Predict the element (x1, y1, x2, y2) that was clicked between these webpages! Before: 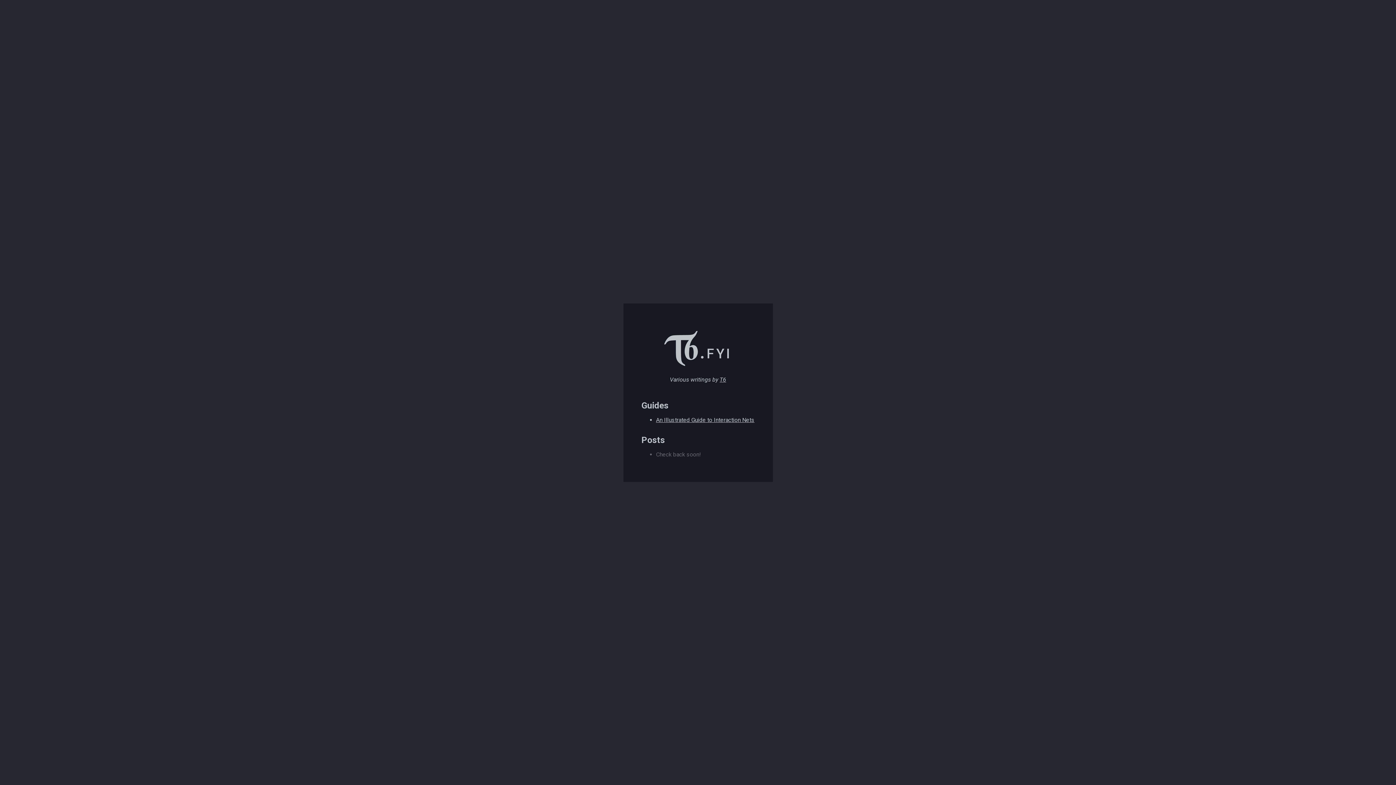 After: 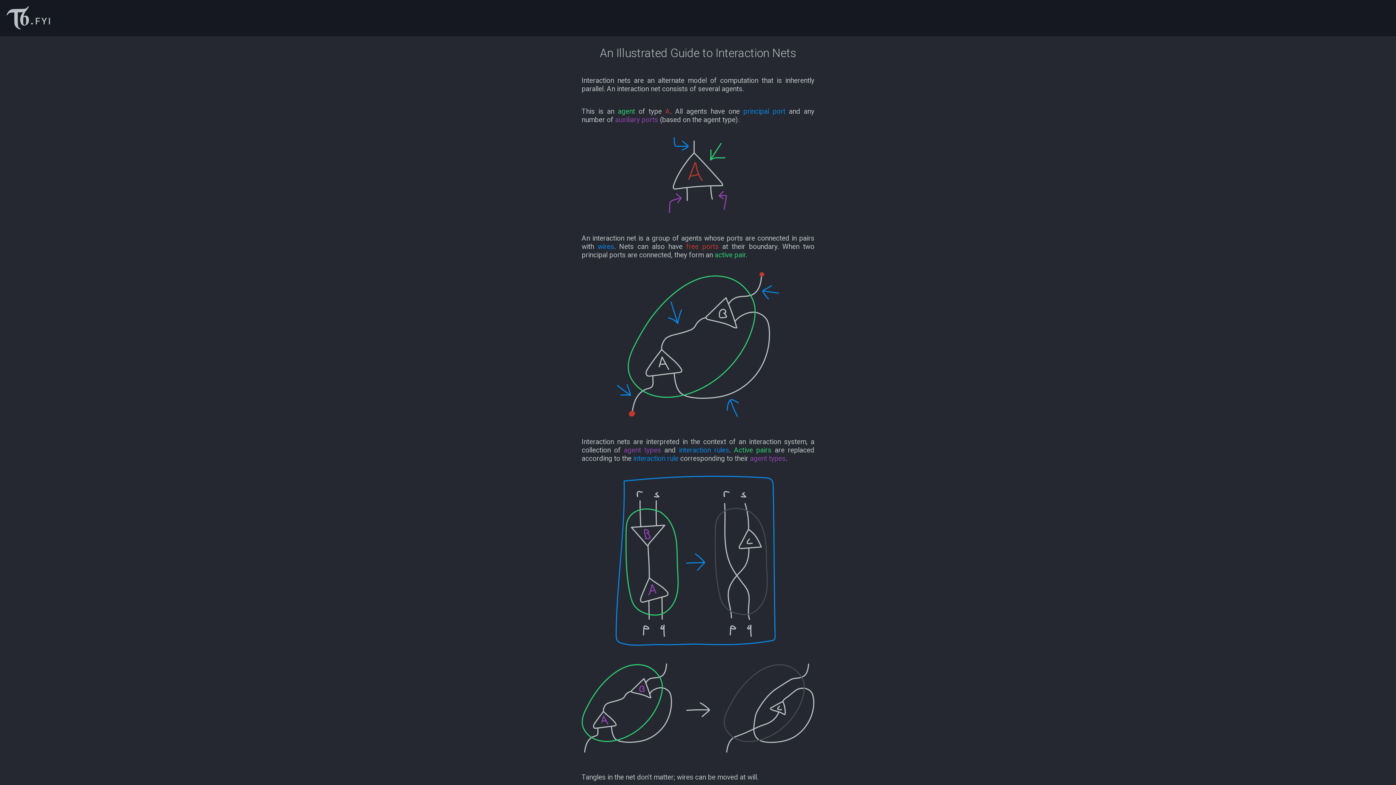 Action: bbox: (656, 416, 754, 423) label: An Illustrated Guide to Interaction Nets